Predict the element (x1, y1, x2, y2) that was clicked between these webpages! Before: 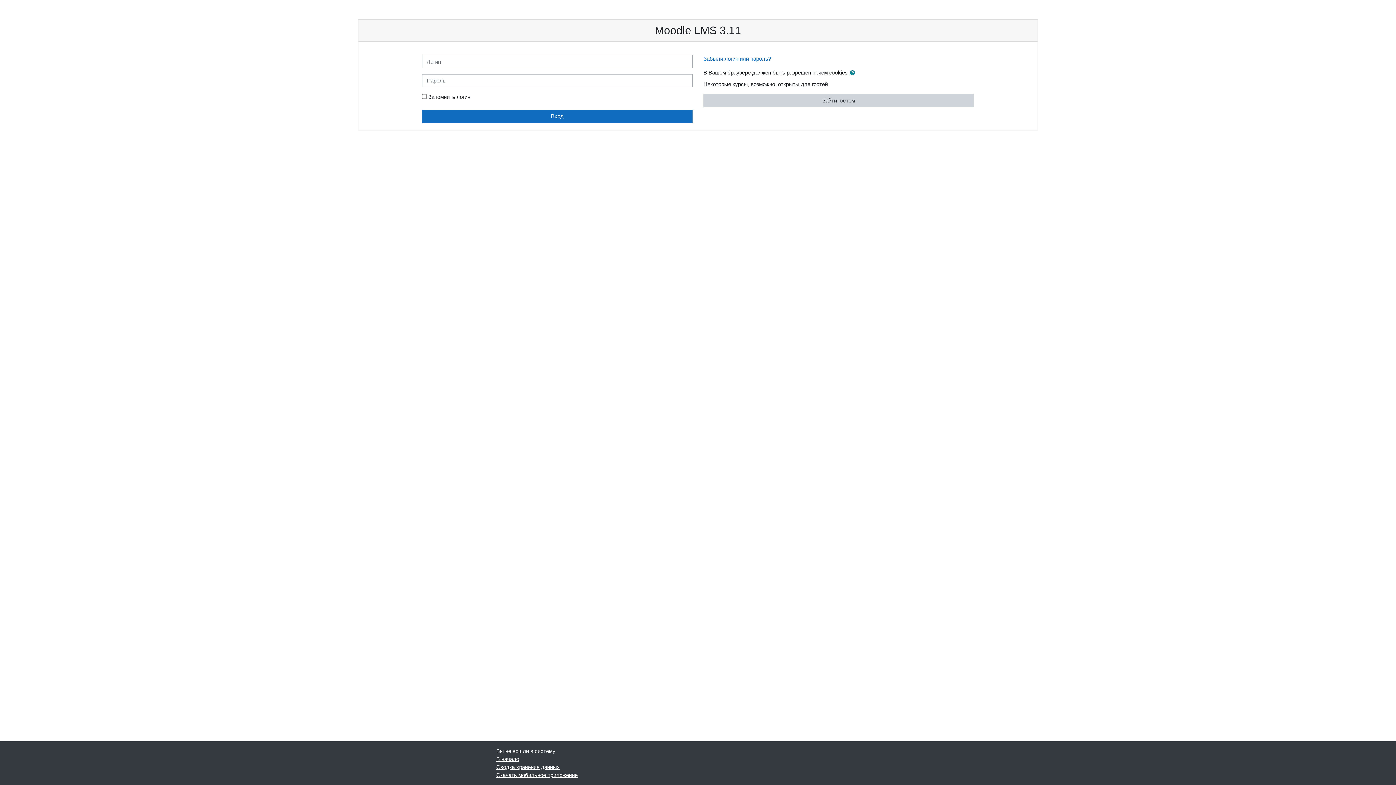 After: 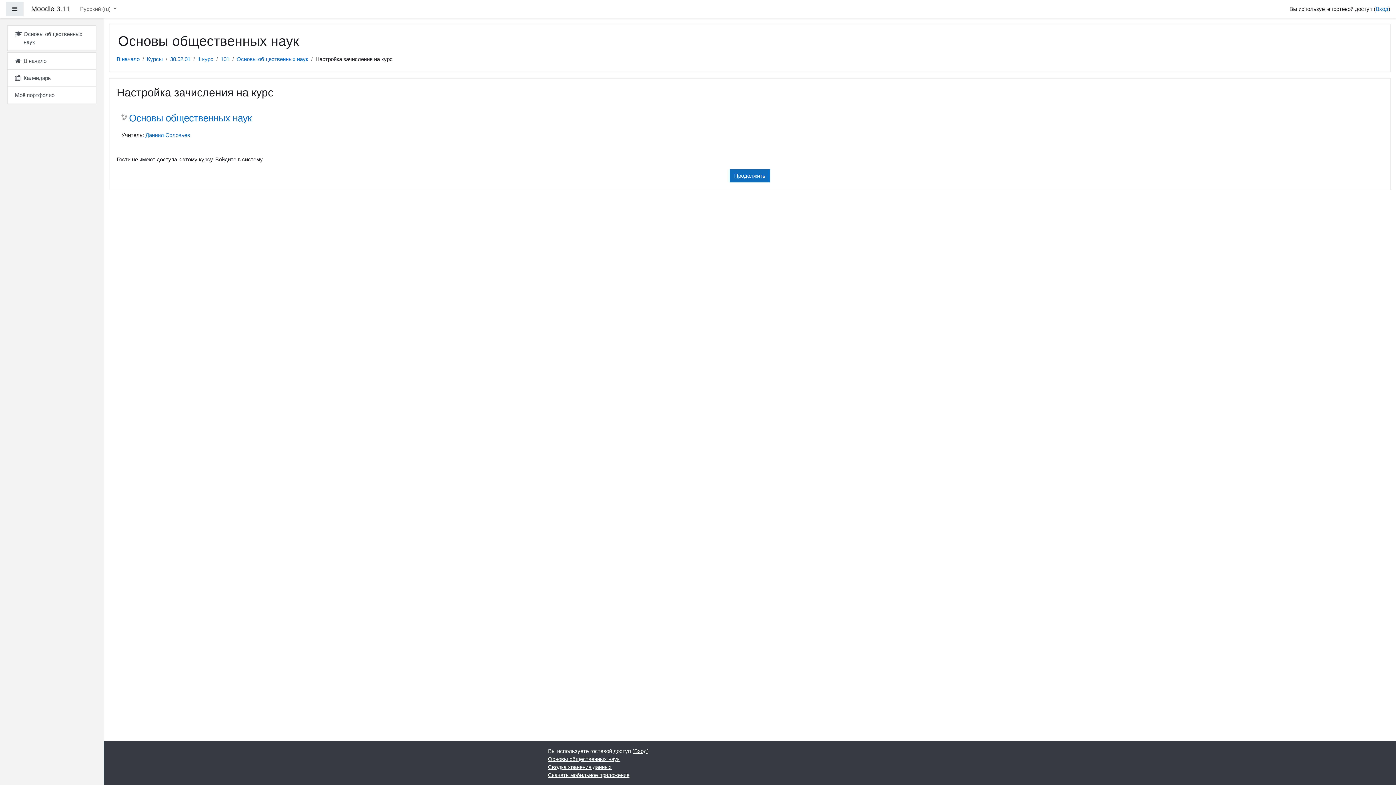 Action: bbox: (703, 94, 974, 107) label: Зайти гостем